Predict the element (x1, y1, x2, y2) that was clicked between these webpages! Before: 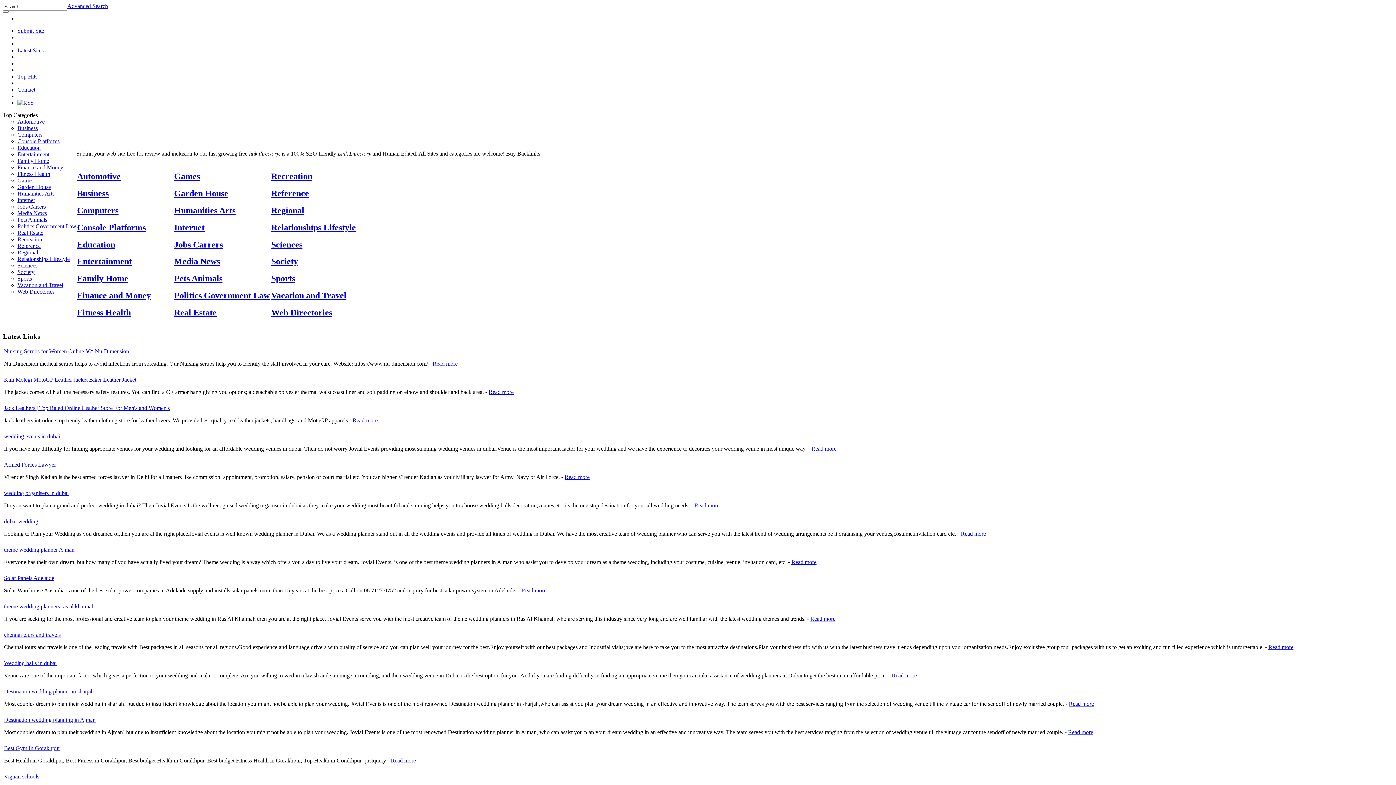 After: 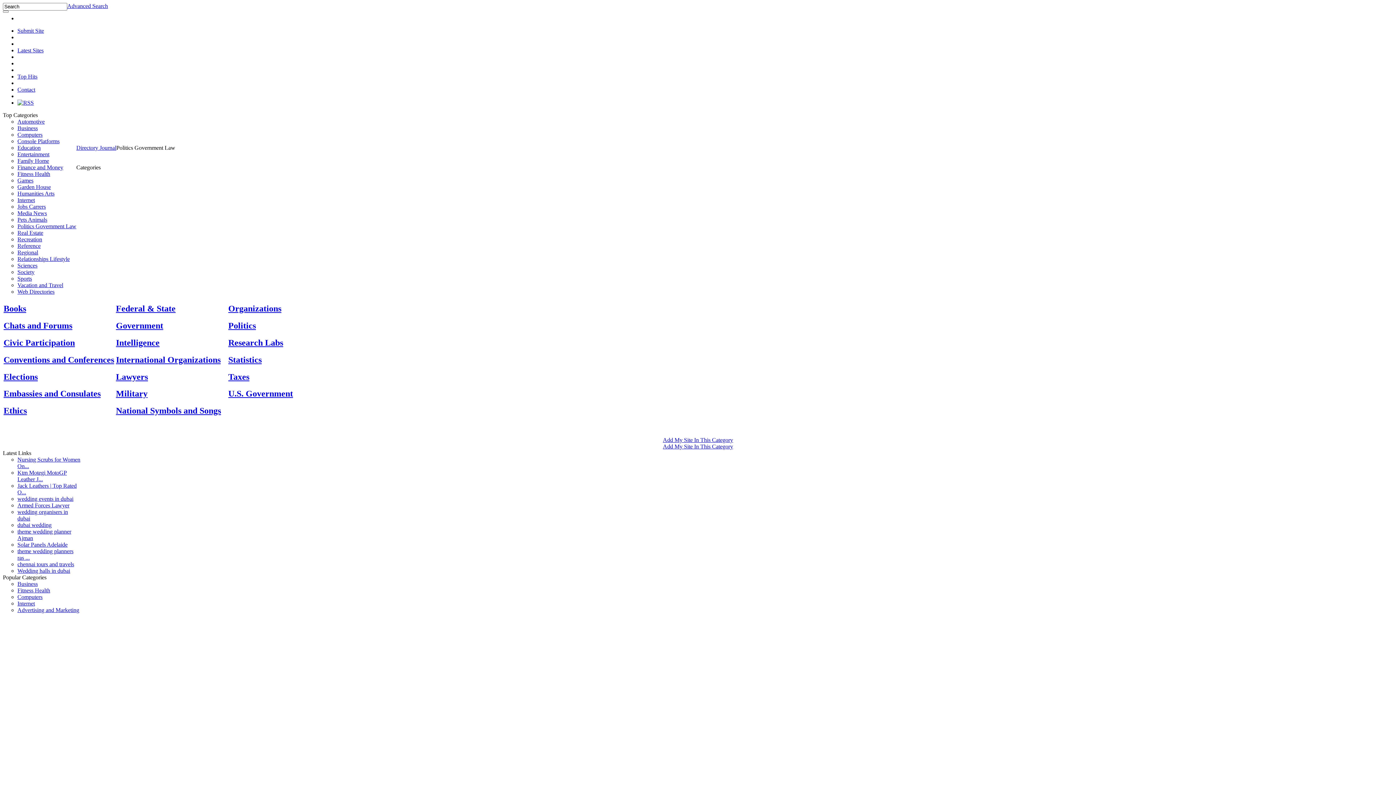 Action: bbox: (17, 223, 76, 229) label: Politics Government Law